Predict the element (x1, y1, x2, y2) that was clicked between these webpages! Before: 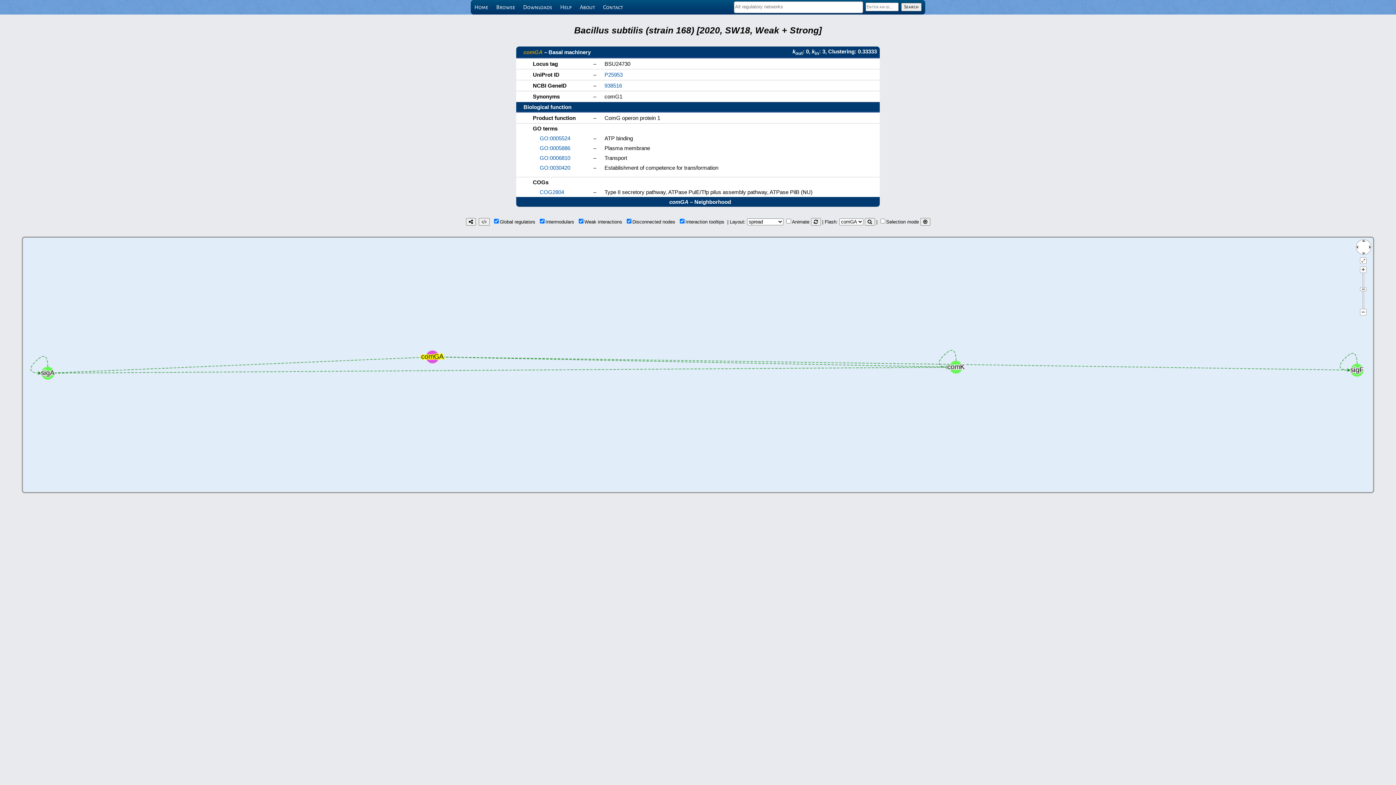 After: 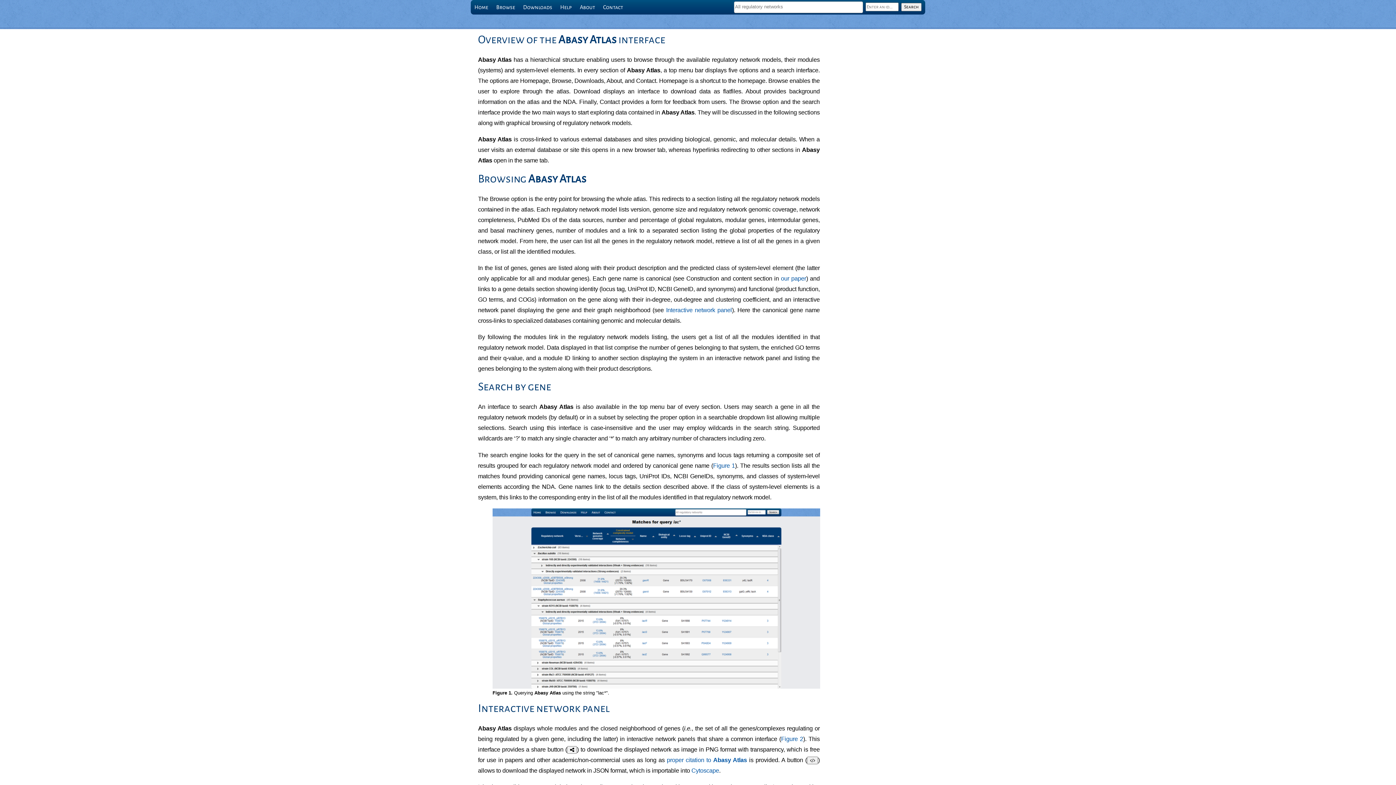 Action: label: Help bbox: (556, 0, 575, 14)